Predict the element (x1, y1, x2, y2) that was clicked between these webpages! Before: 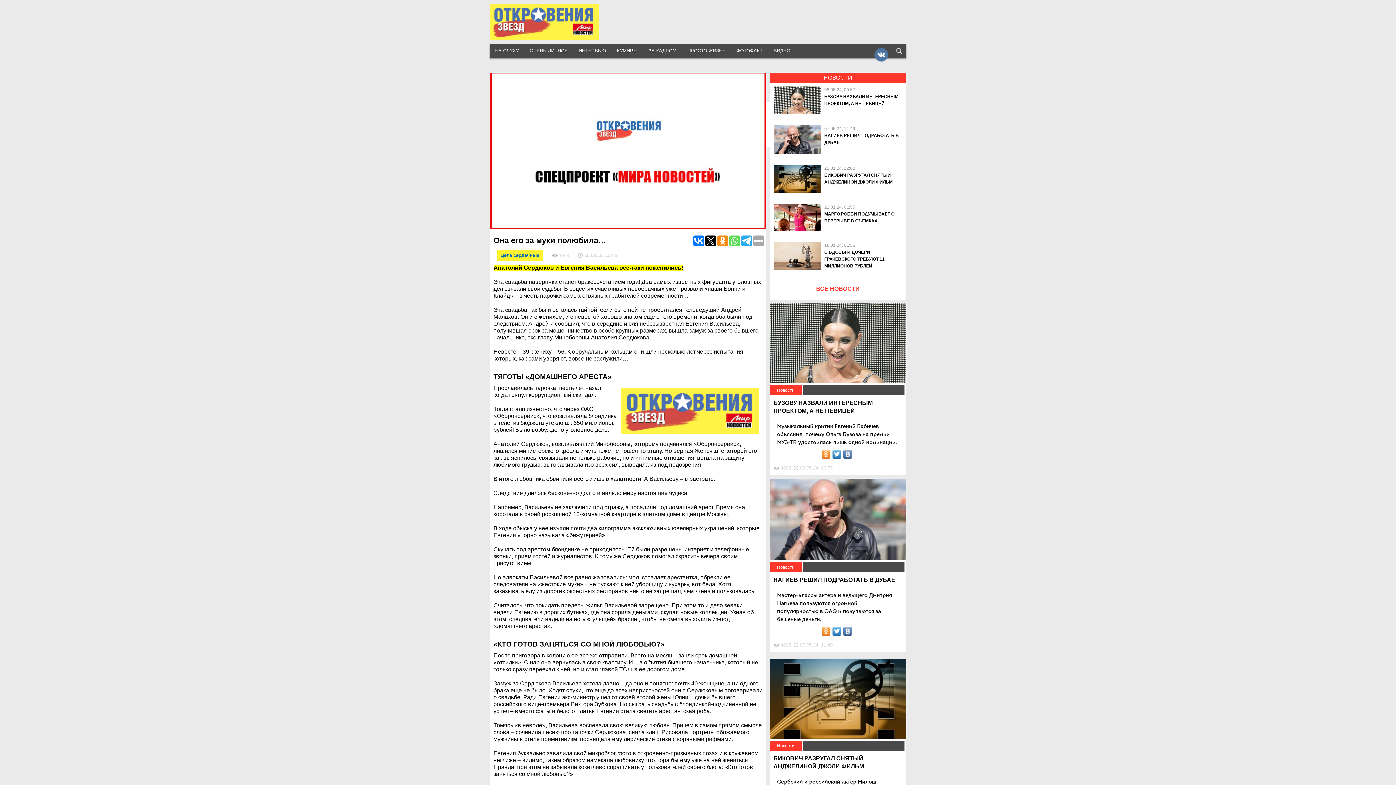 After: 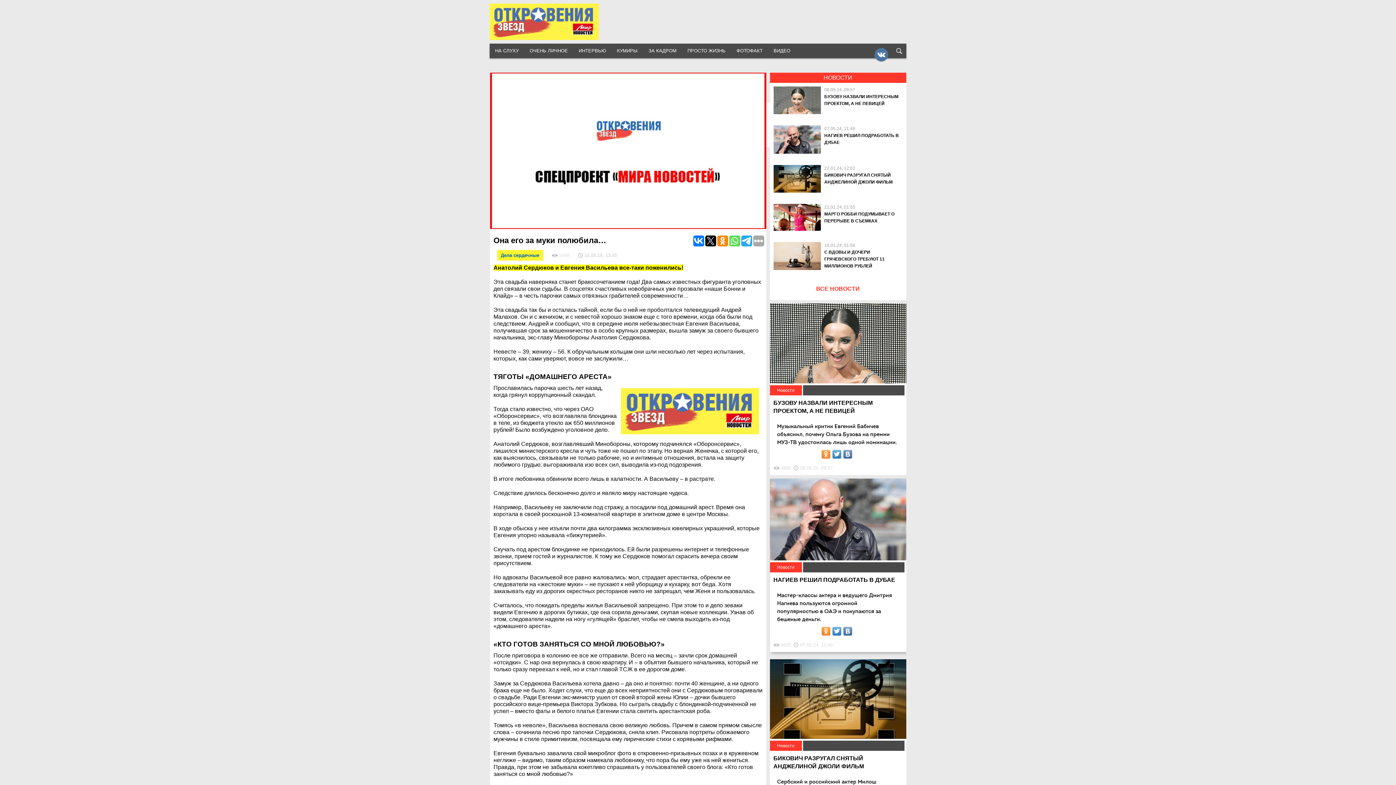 Action: bbox: (843, 627, 852, 636)